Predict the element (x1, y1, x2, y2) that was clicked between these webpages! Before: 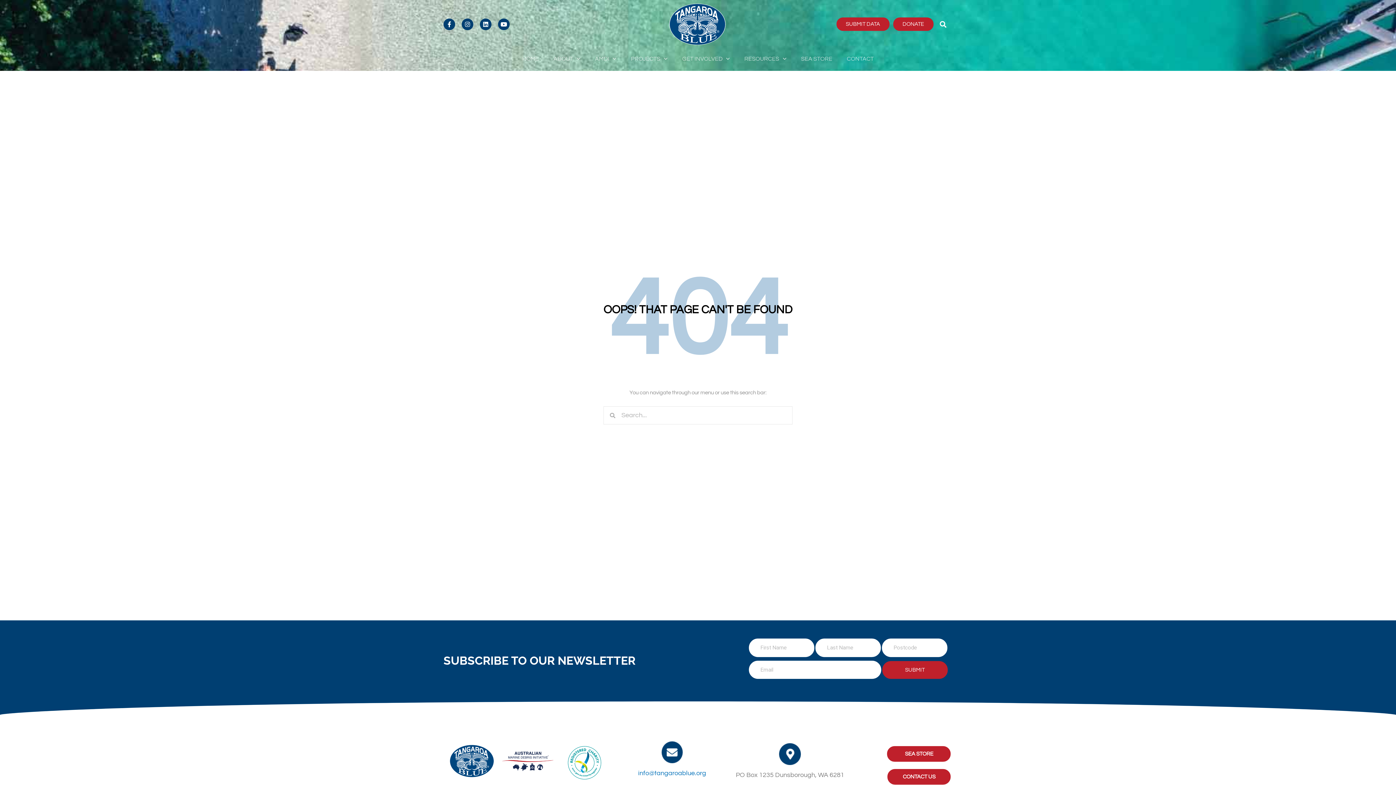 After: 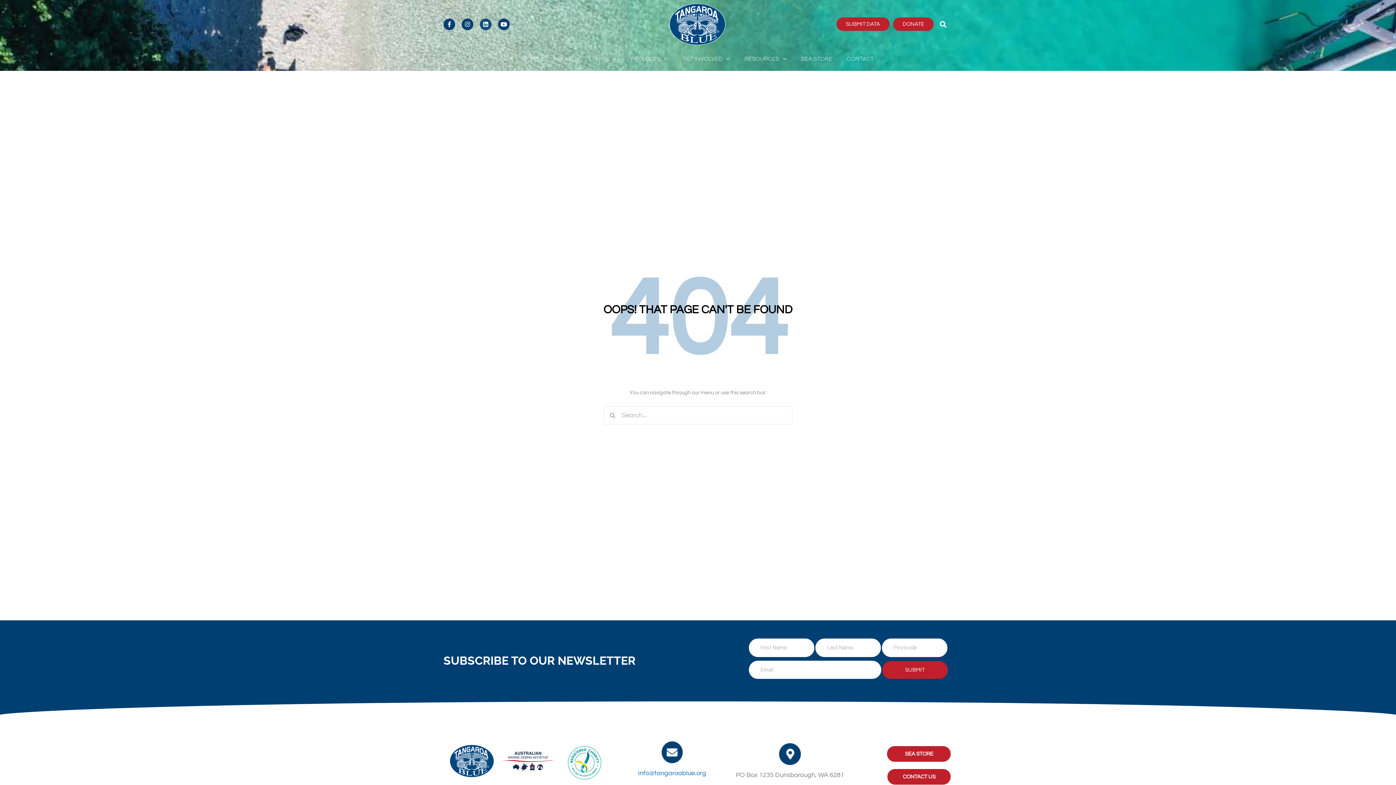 Action: bbox: (480, 18, 491, 30) label: Linkedin